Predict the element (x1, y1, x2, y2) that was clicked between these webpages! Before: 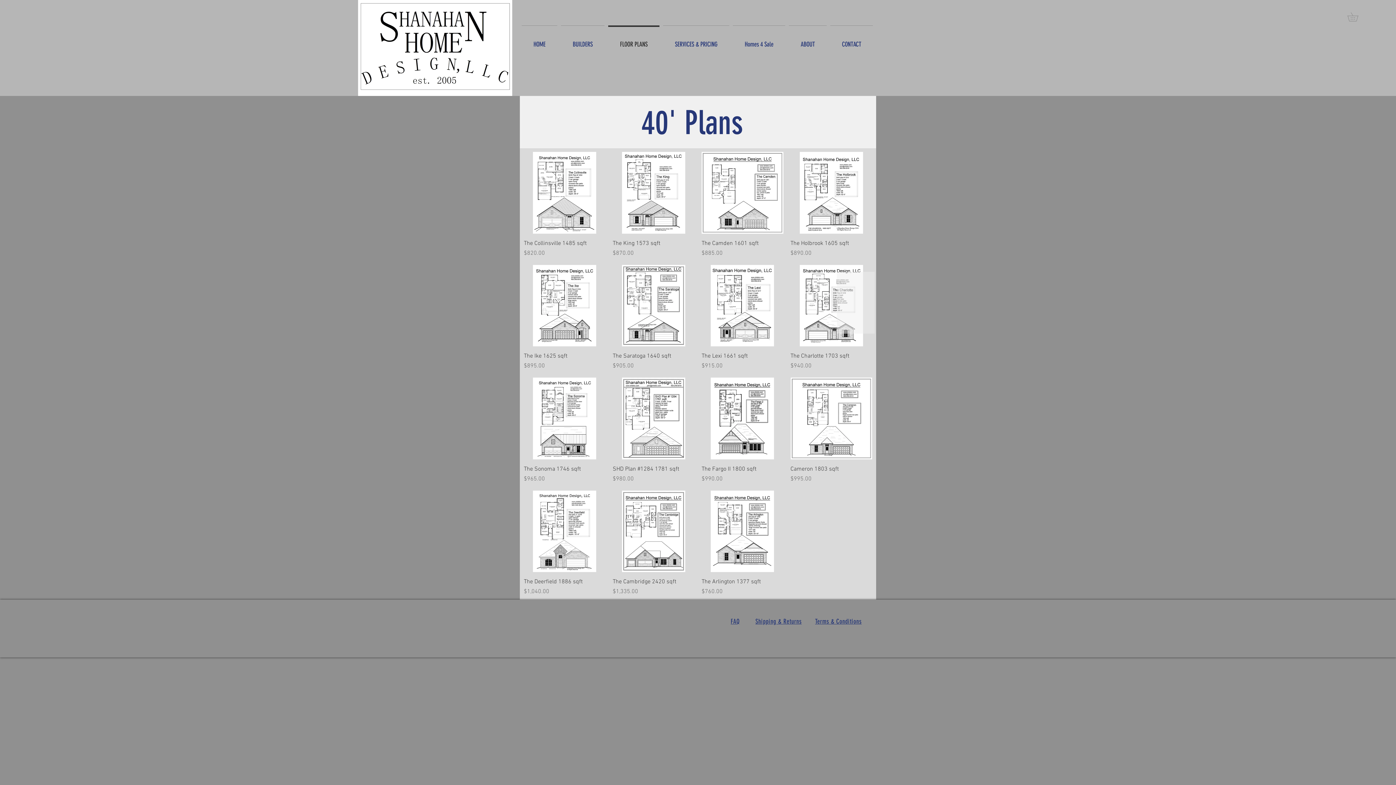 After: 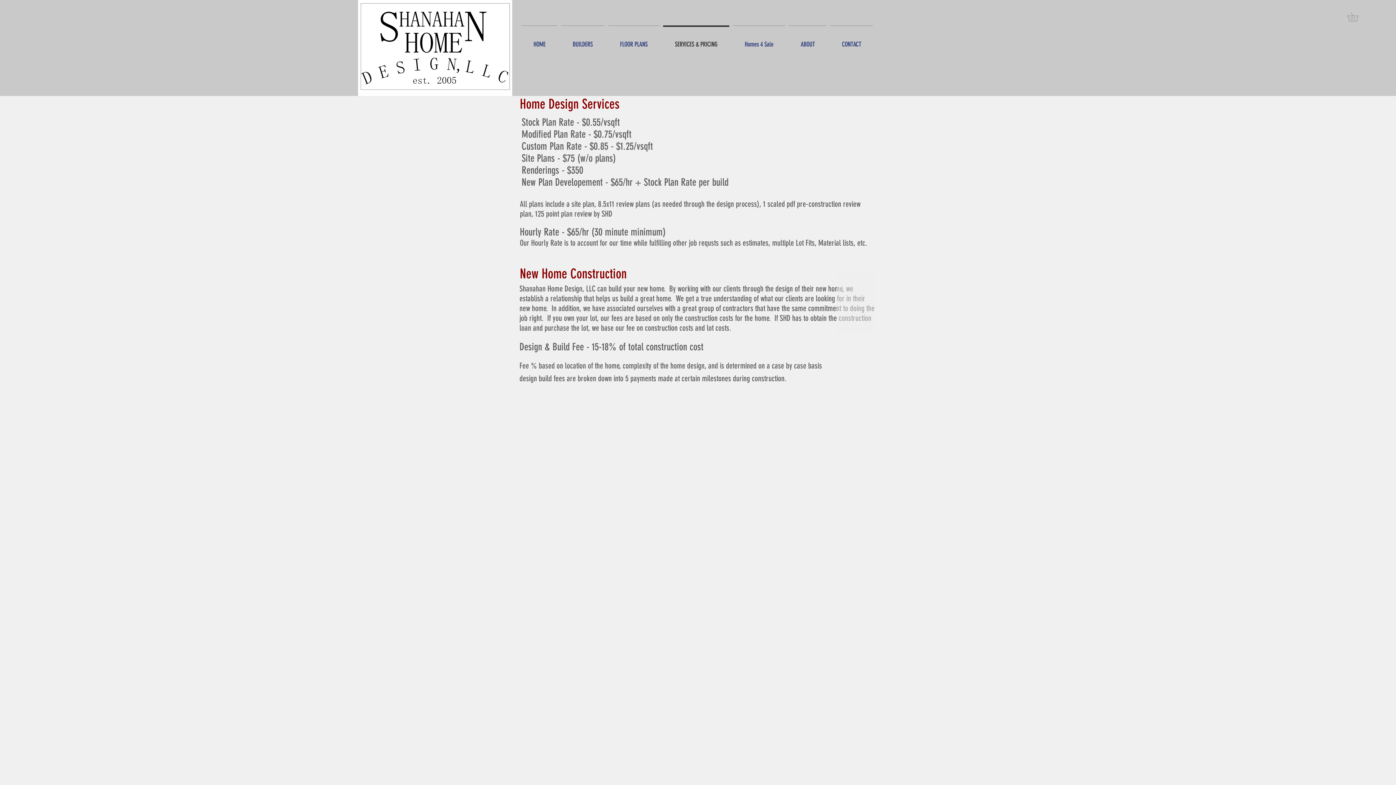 Action: label: SERVICES & PRICING bbox: (661, 25, 731, 57)